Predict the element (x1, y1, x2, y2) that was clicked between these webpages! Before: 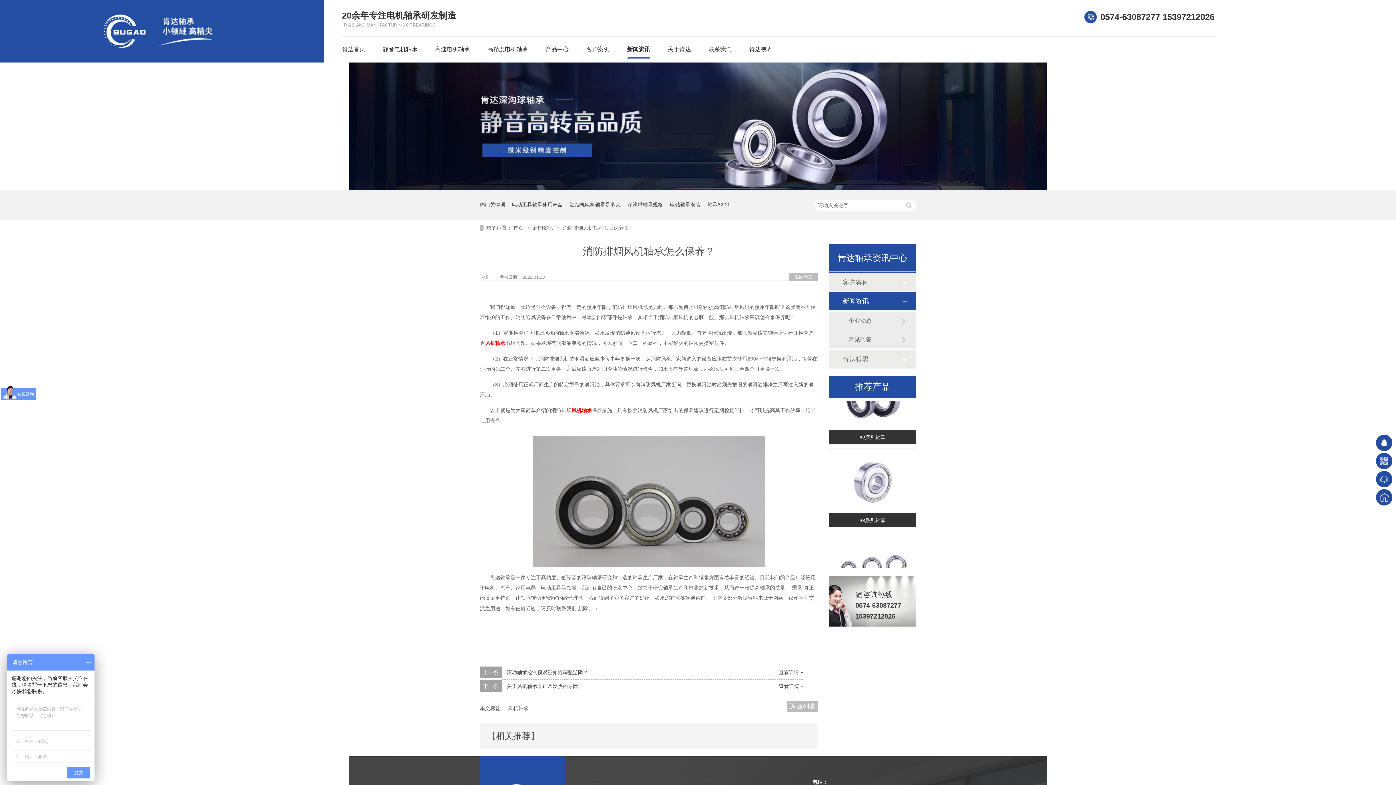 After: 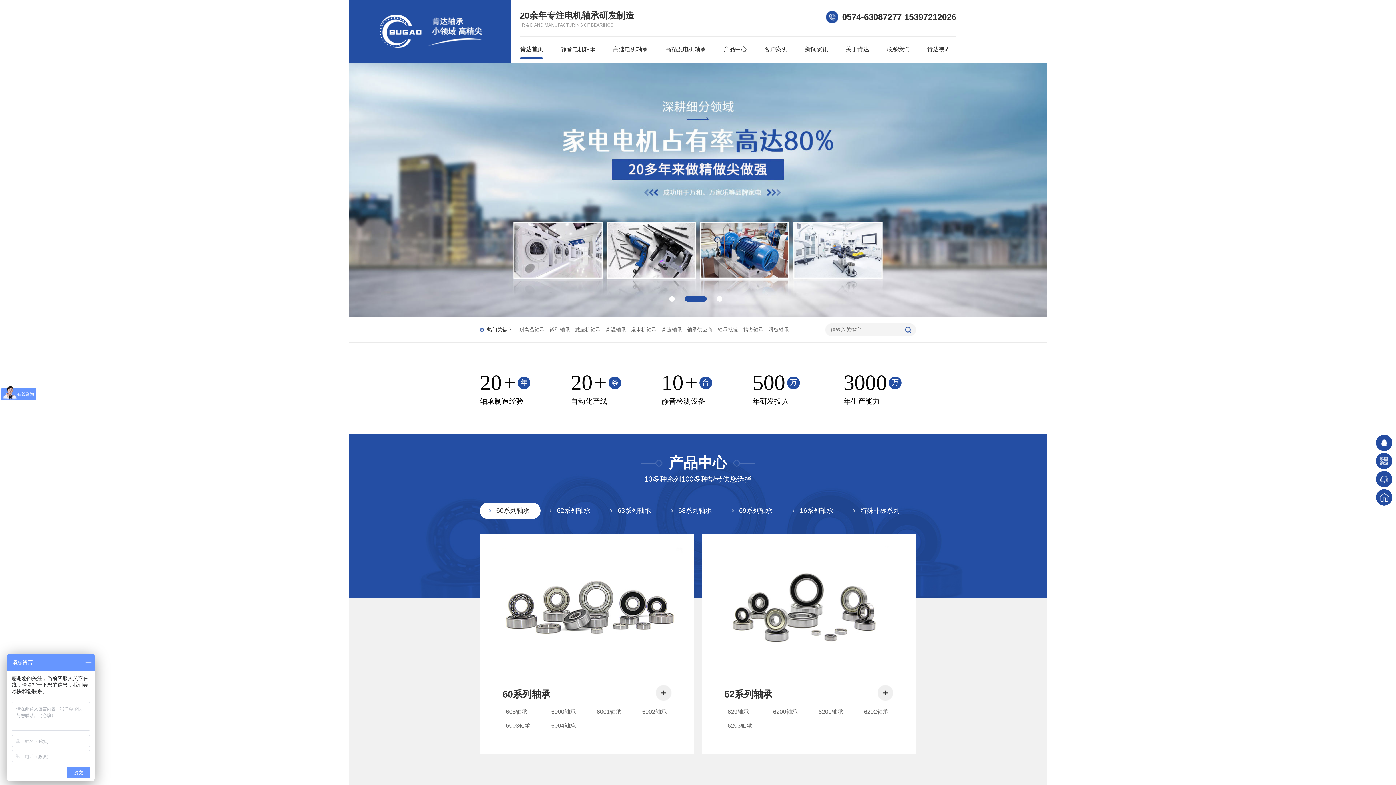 Action: bbox: (342, 36, 365, 62) label: 肯达首页